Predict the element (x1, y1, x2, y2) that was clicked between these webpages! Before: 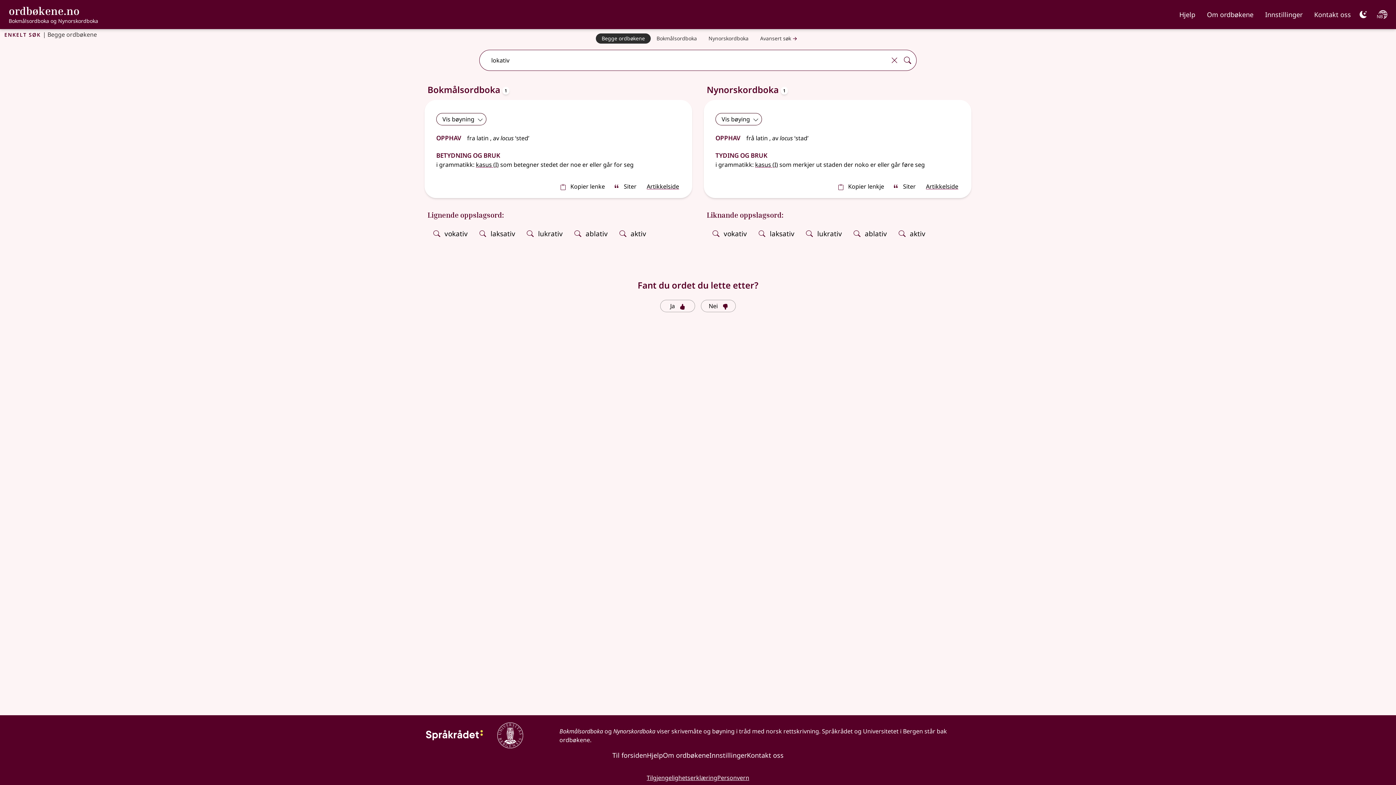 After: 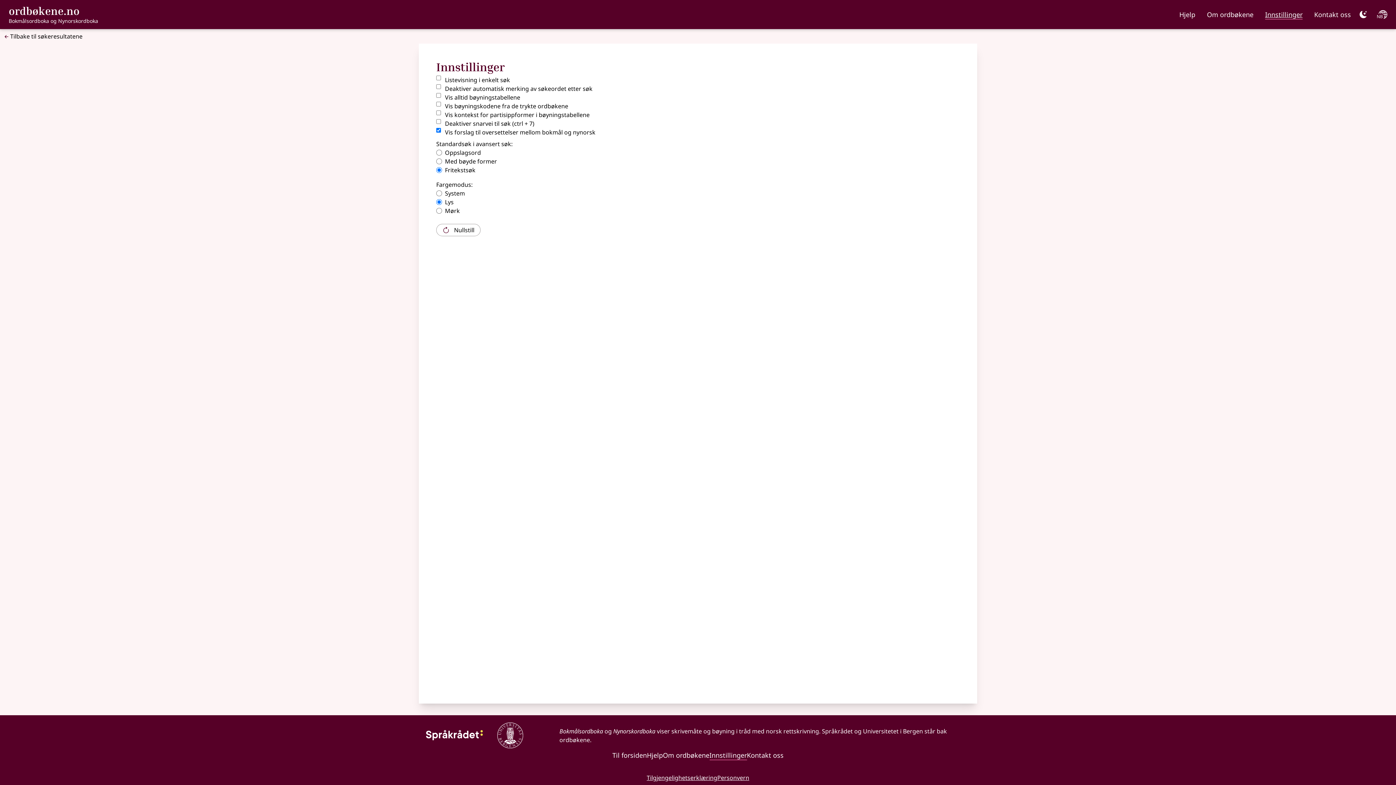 Action: bbox: (1265, 7, 1302, 18) label: Innstillinger